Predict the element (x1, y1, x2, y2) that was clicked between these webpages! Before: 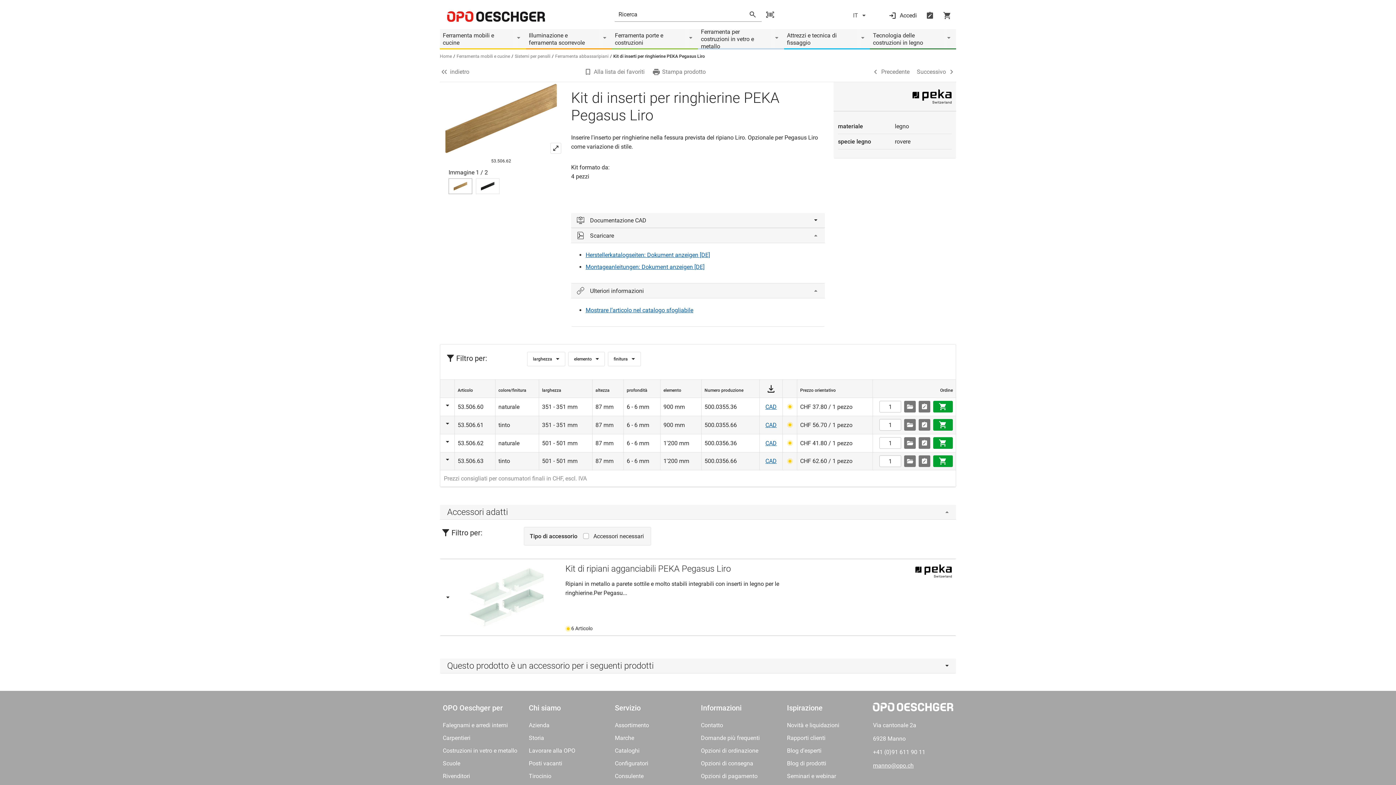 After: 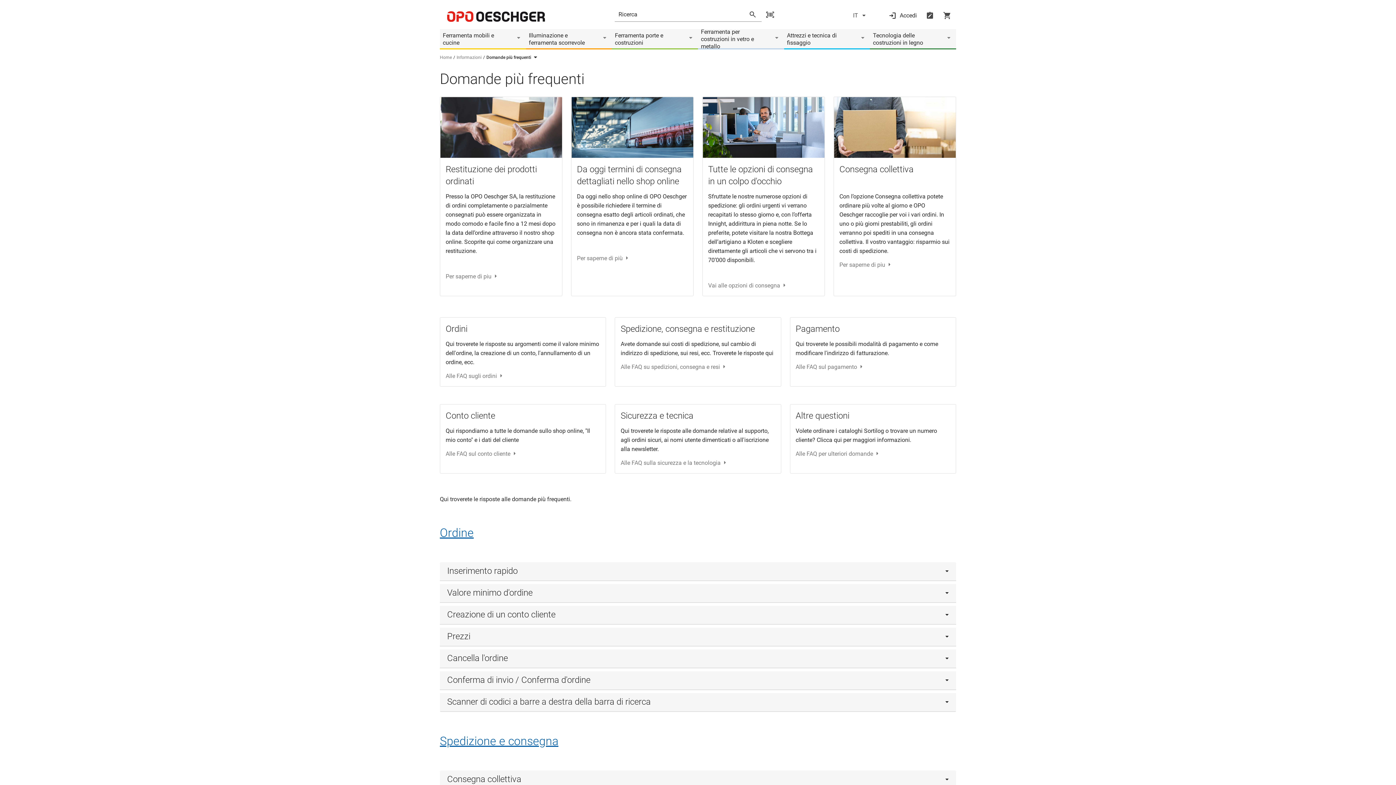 Action: label: Domande più frequenti bbox: (701, 733, 781, 742)